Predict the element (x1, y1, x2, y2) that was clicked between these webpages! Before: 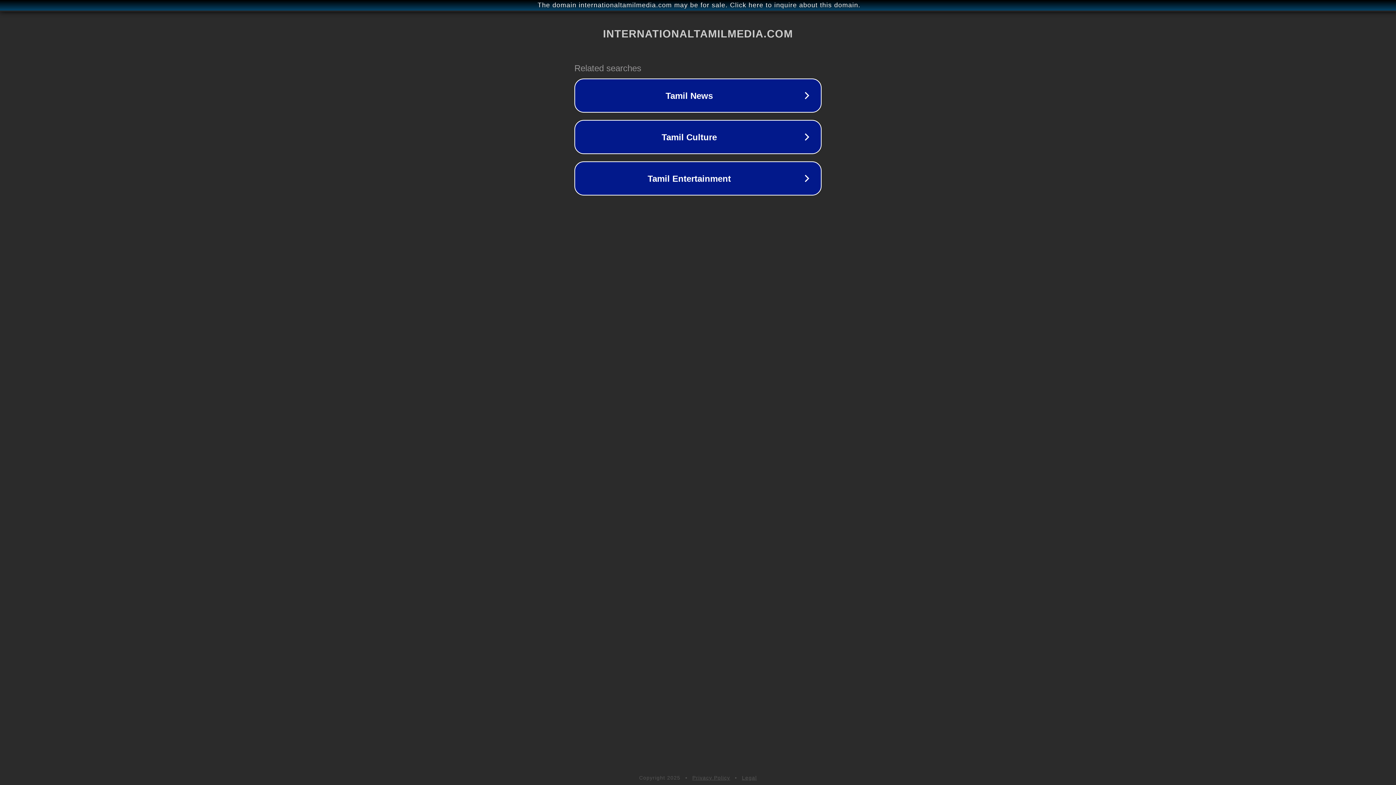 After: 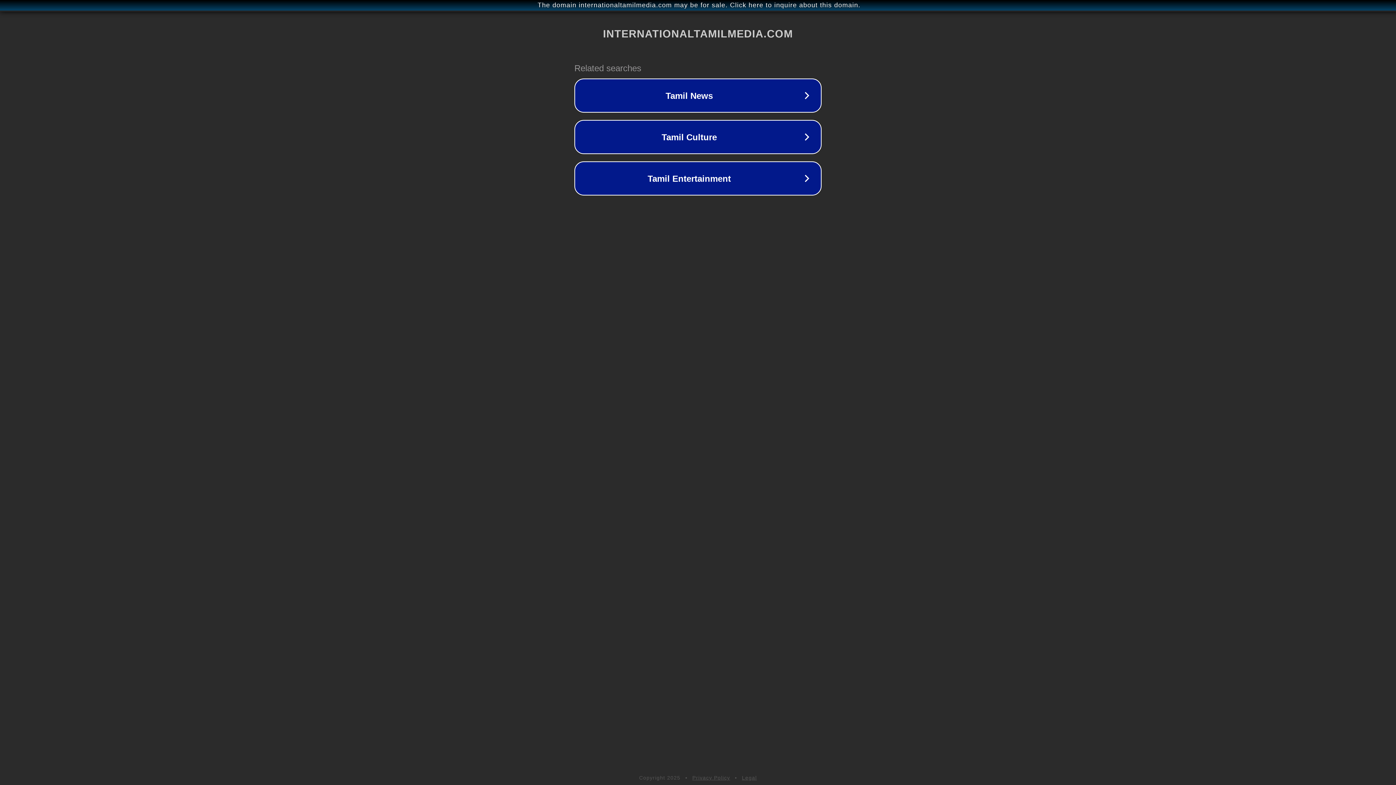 Action: bbox: (742, 775, 757, 781) label: Legal